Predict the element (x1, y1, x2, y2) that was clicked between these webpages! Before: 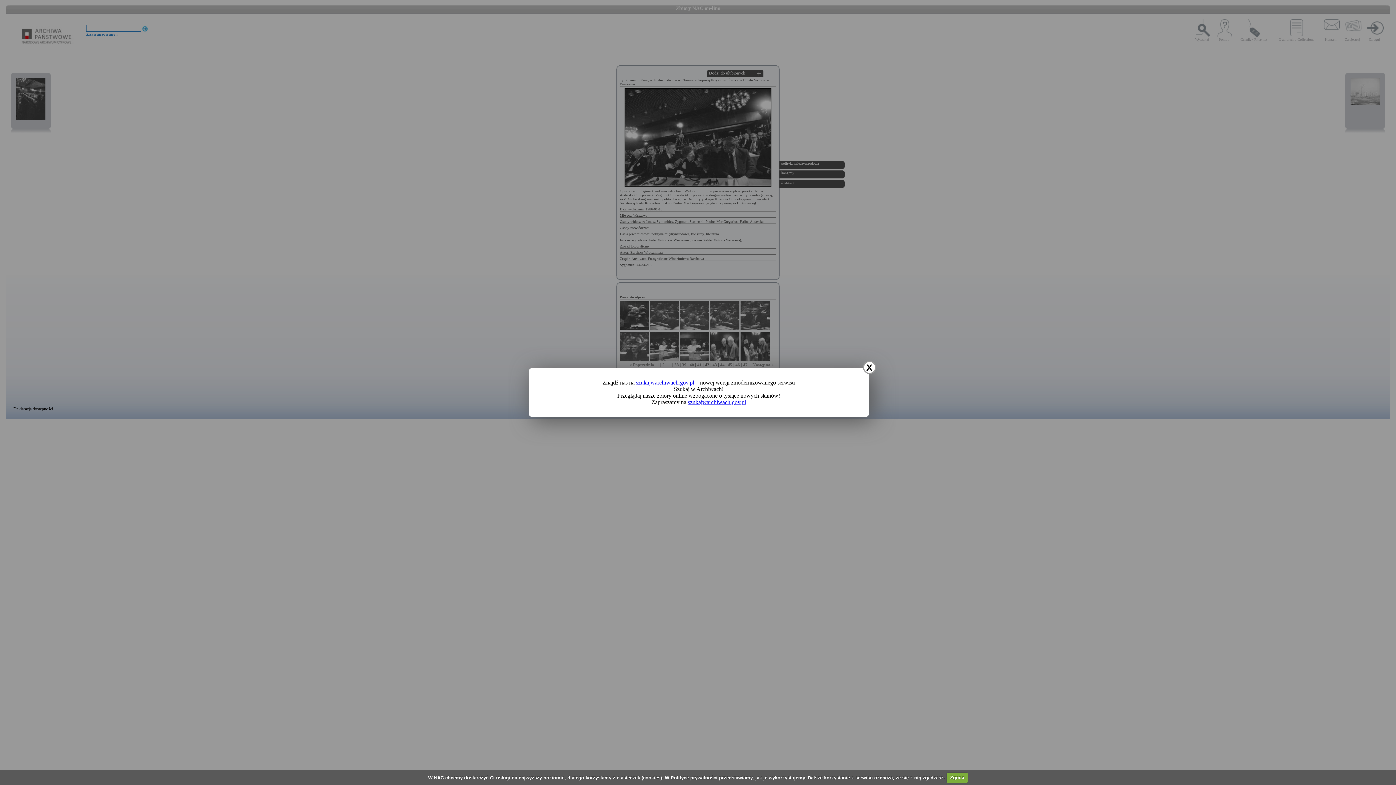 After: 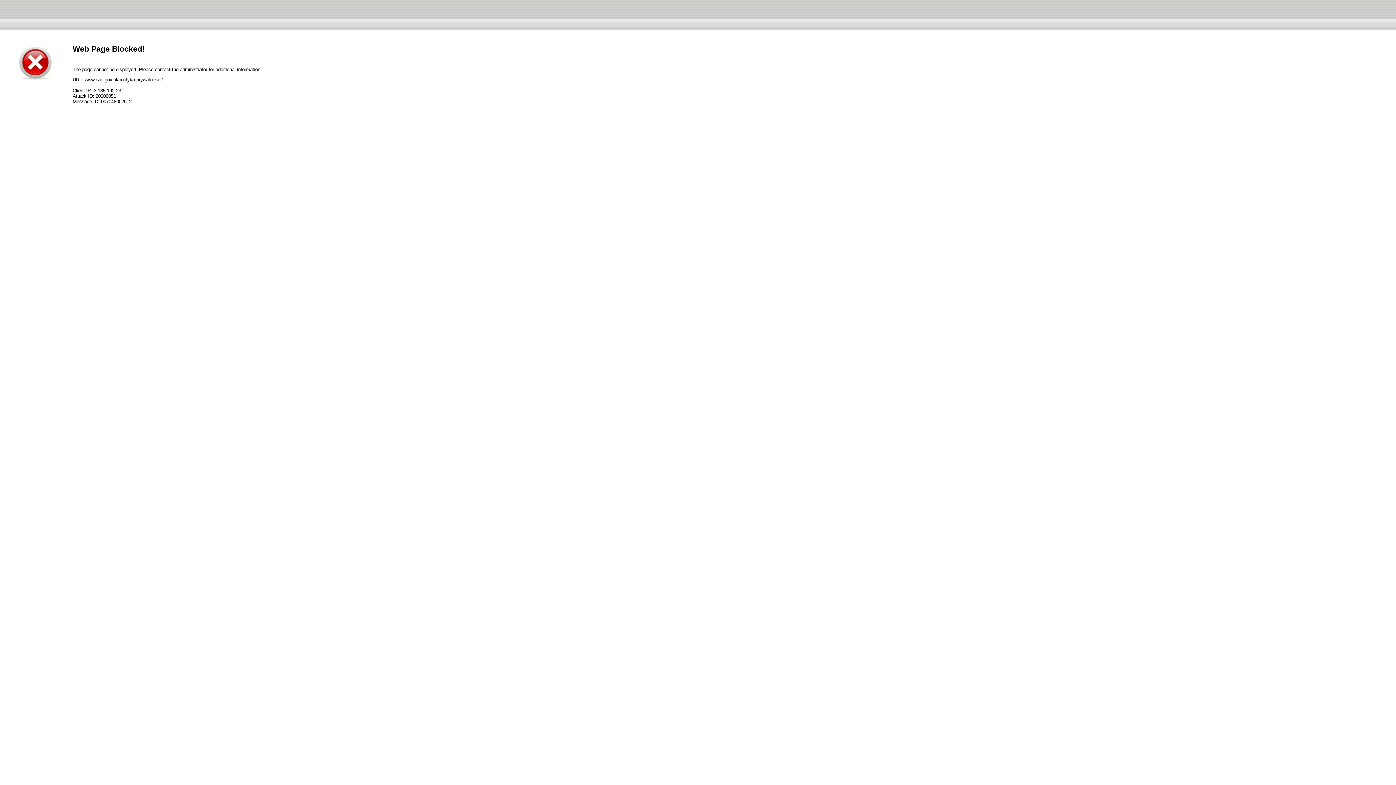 Action: label: Polityce prywatności bbox: (670, 775, 717, 780)